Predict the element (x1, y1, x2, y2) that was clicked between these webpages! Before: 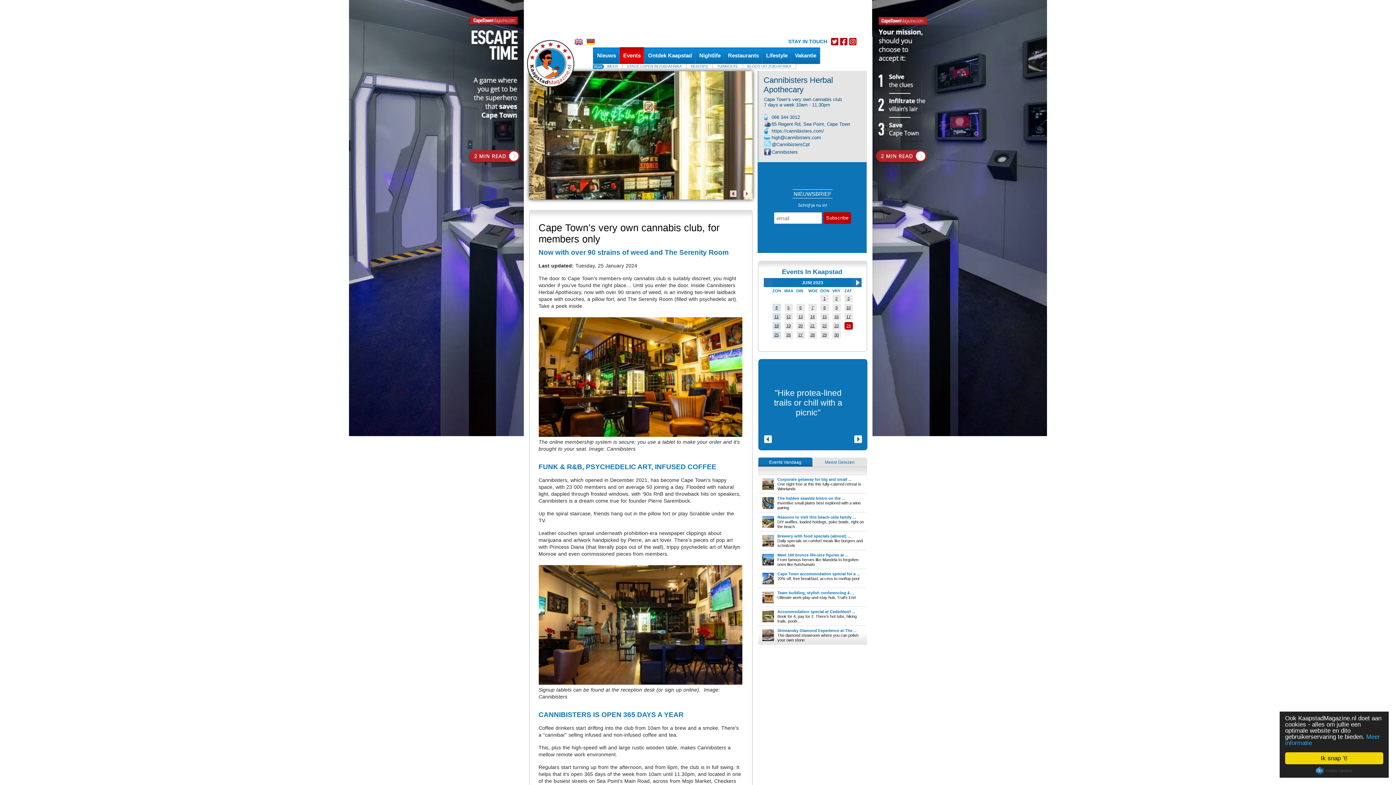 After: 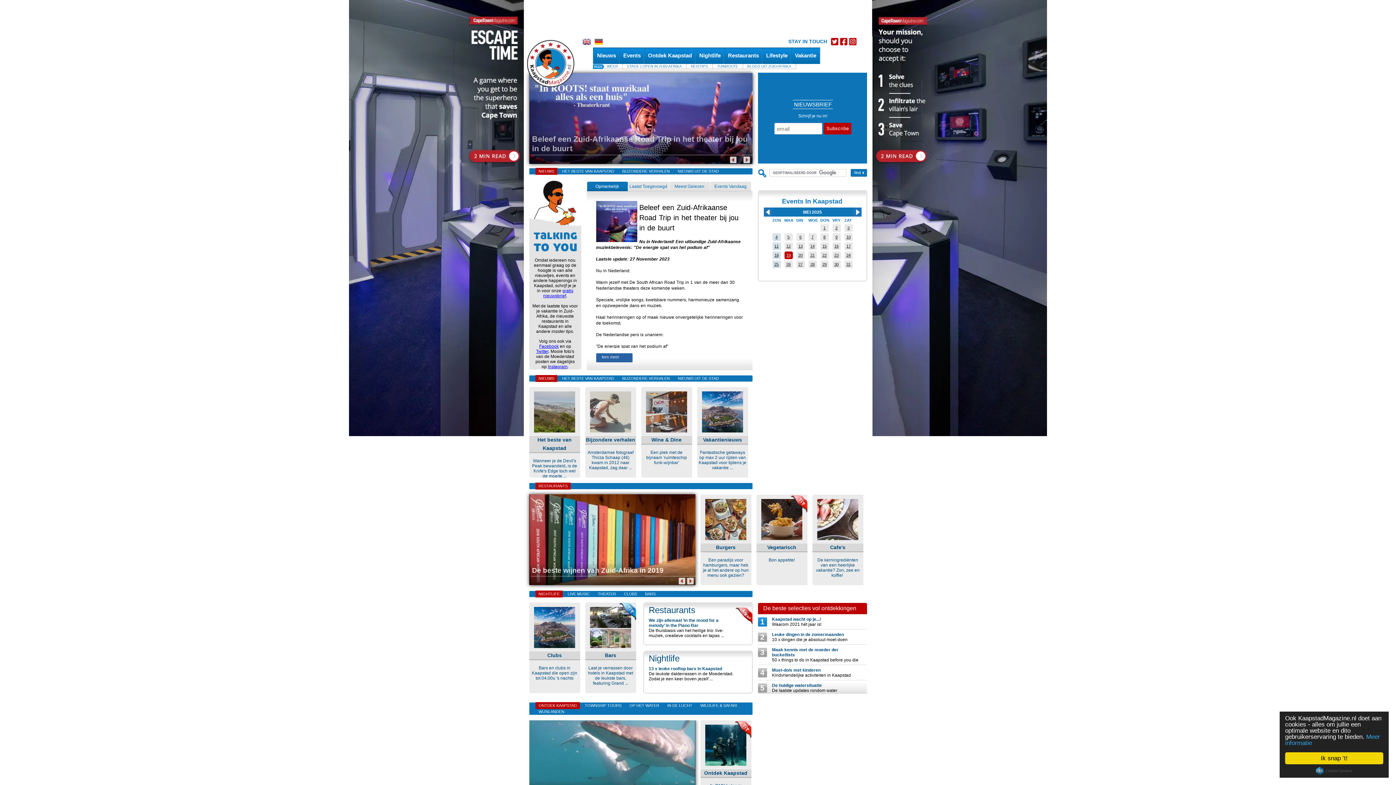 Action: label: 20 bbox: (798, 323, 802, 328)